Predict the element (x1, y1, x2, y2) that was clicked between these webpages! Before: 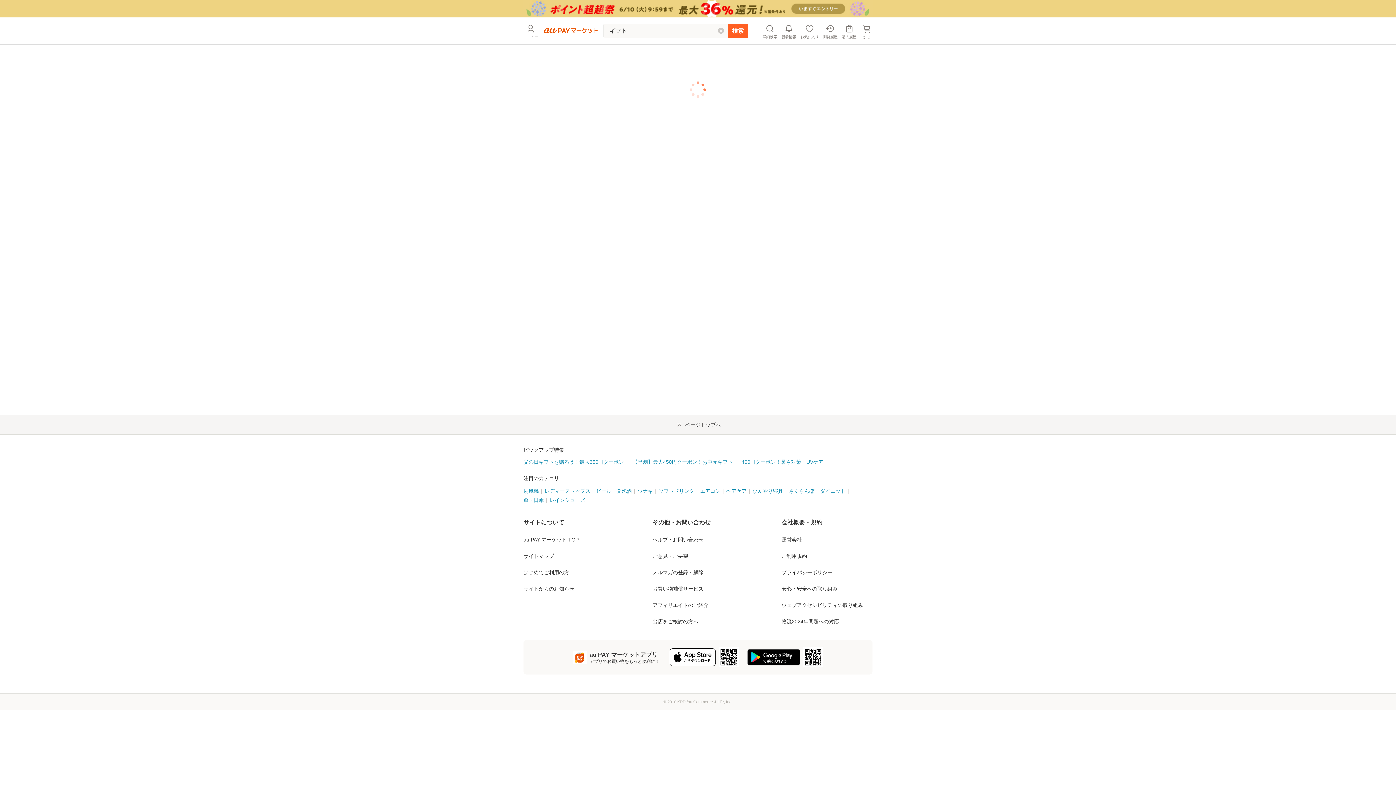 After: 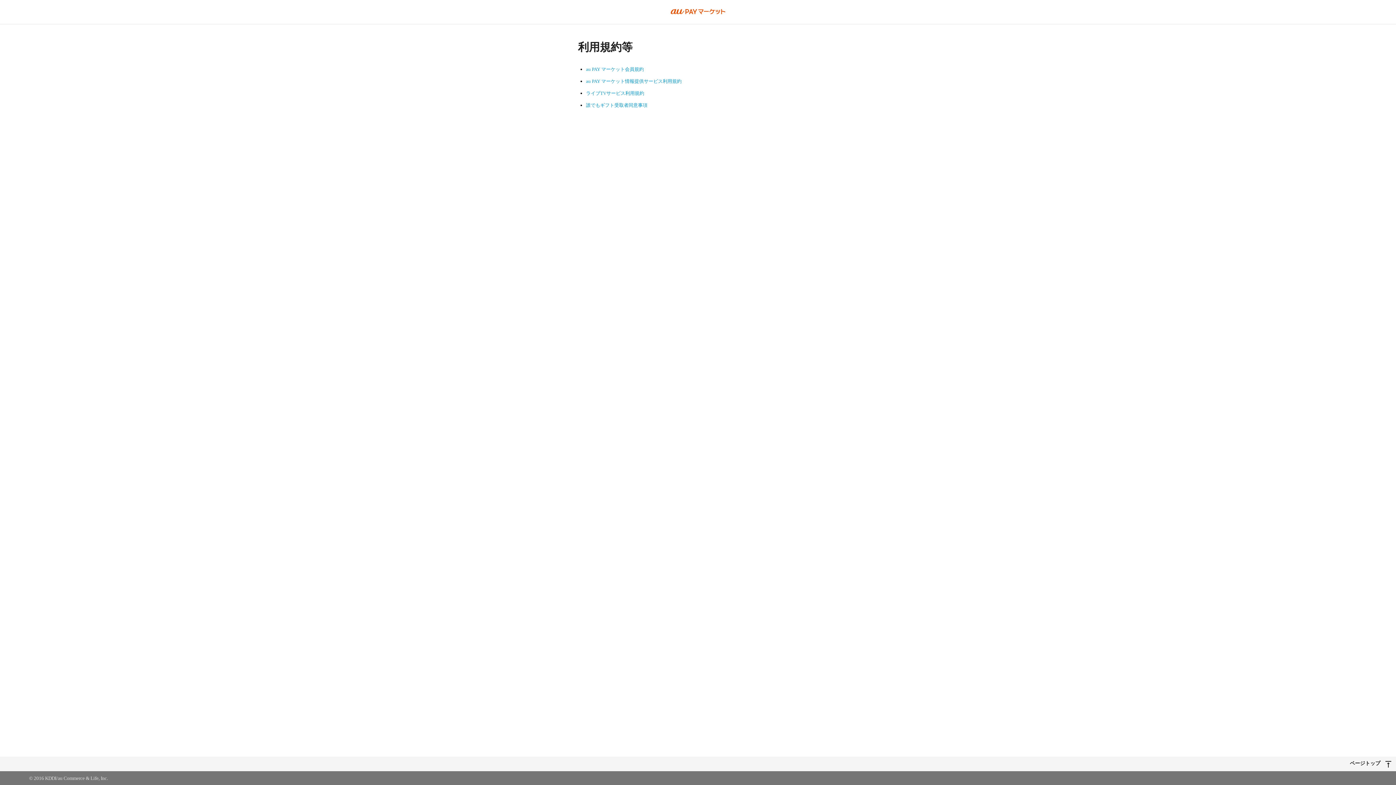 Action: bbox: (781, 535, 872, 542) label: ご利用規約